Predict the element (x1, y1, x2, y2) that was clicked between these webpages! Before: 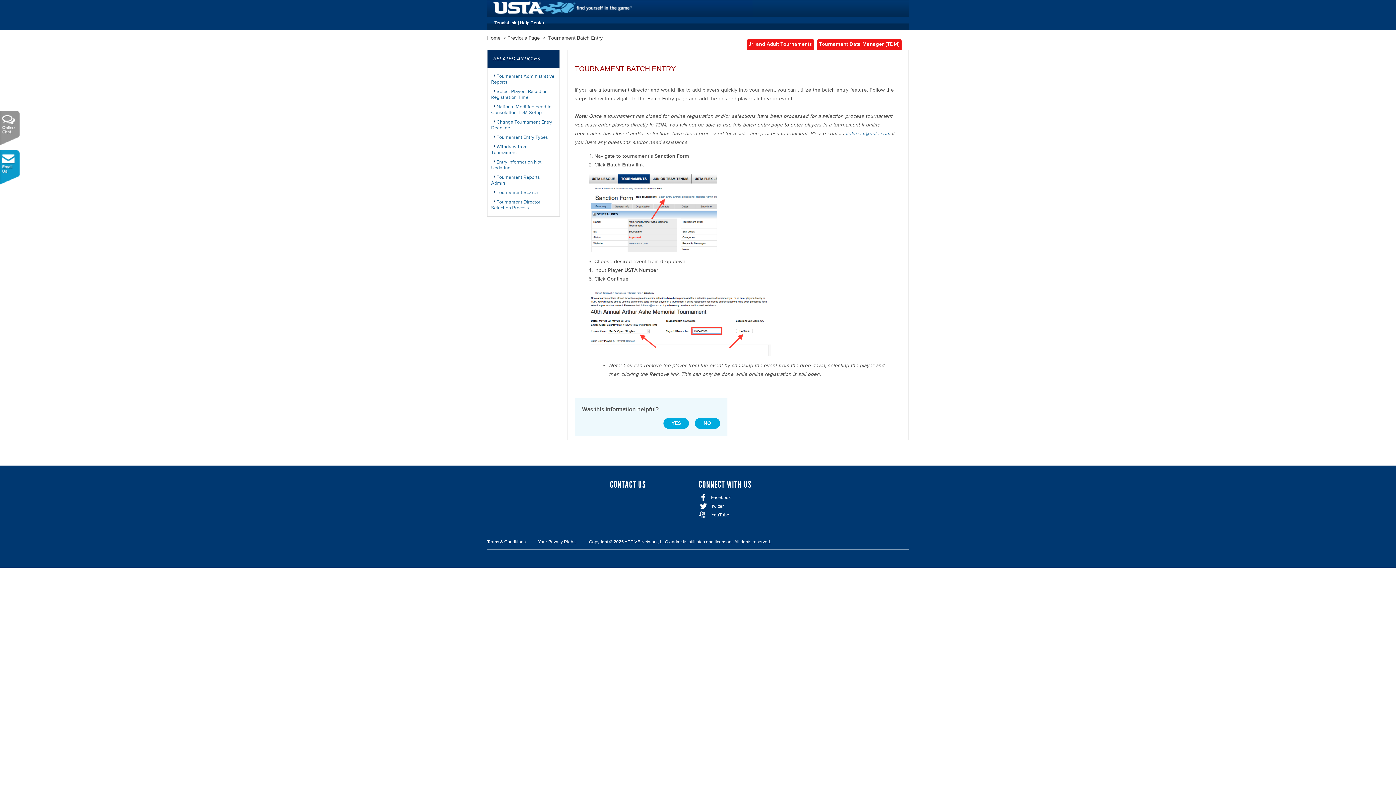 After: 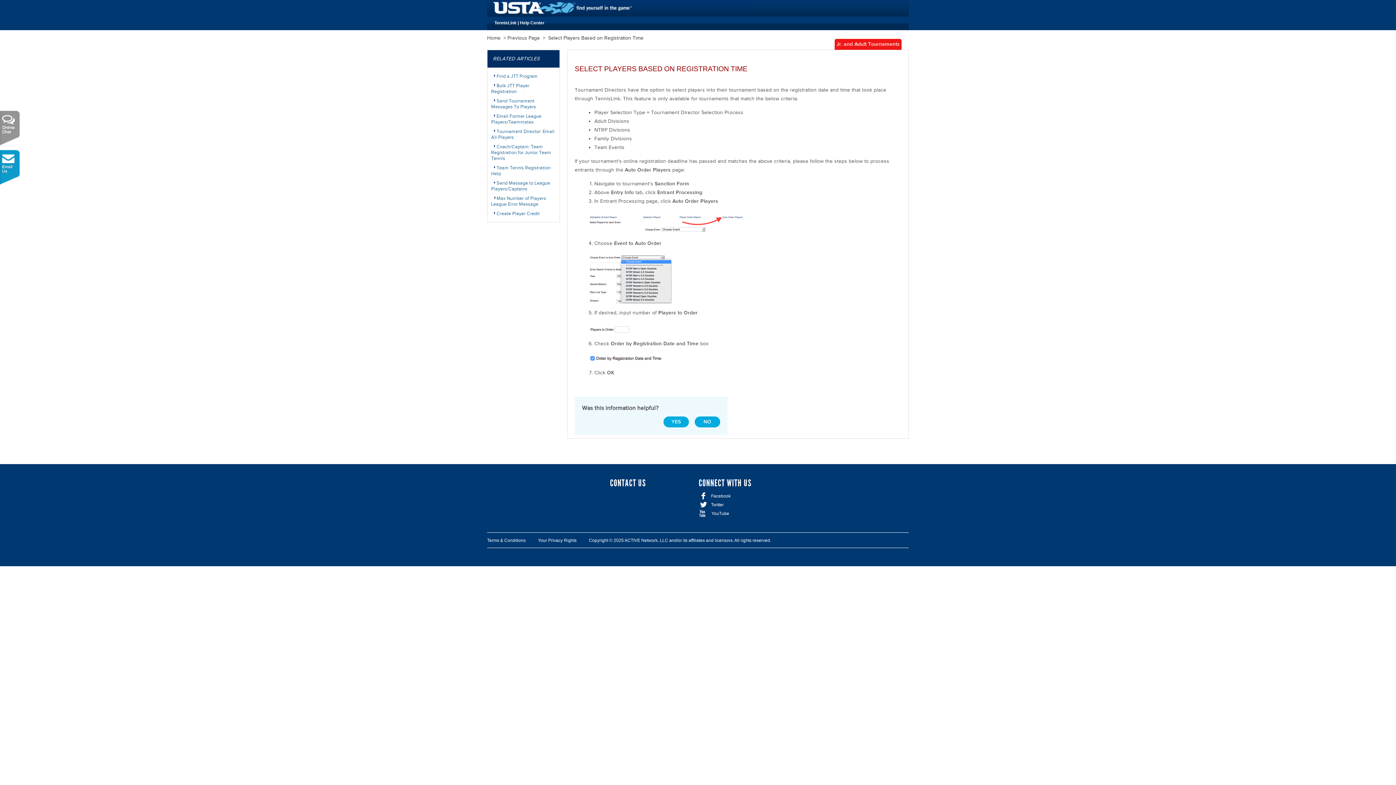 Action: label: Select Players Based on Registration Time bbox: (491, 86, 547, 102)